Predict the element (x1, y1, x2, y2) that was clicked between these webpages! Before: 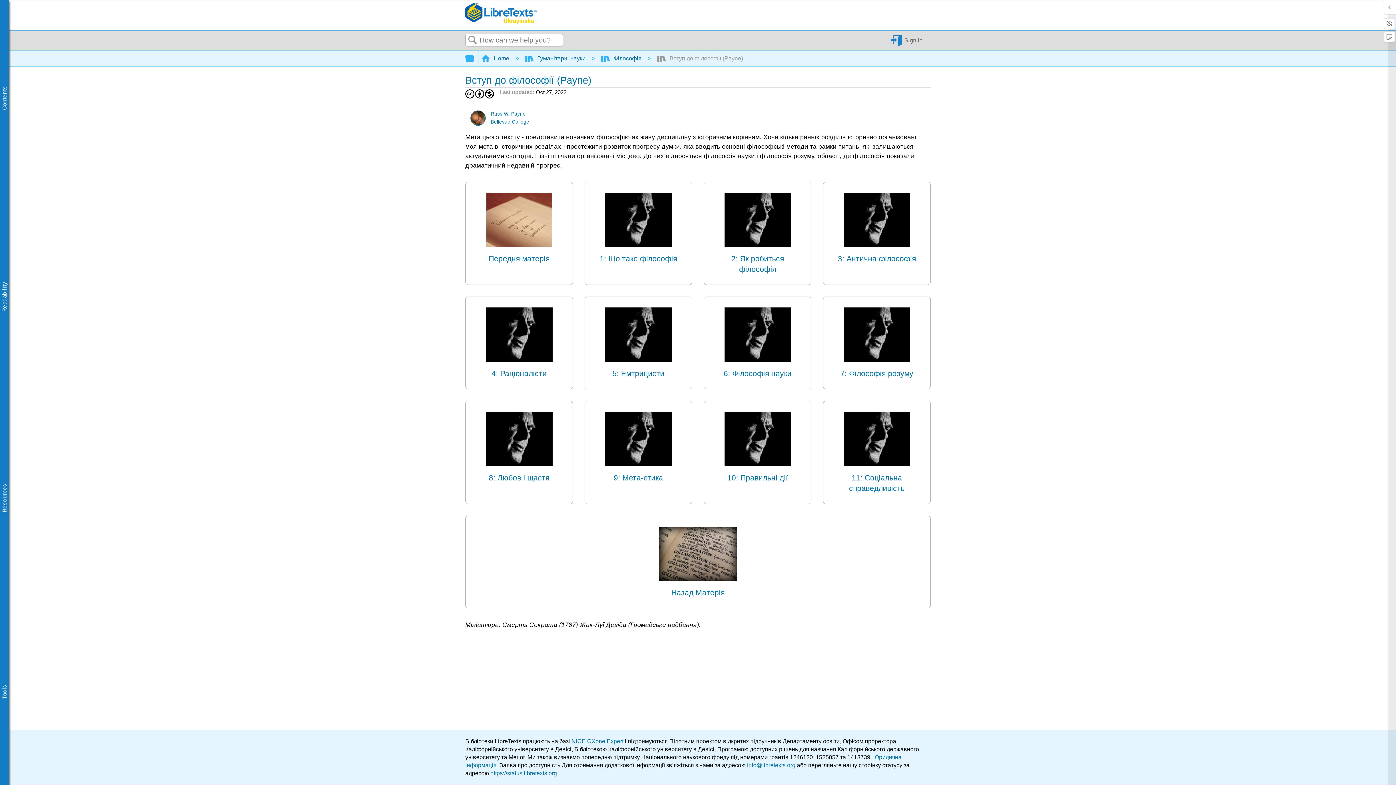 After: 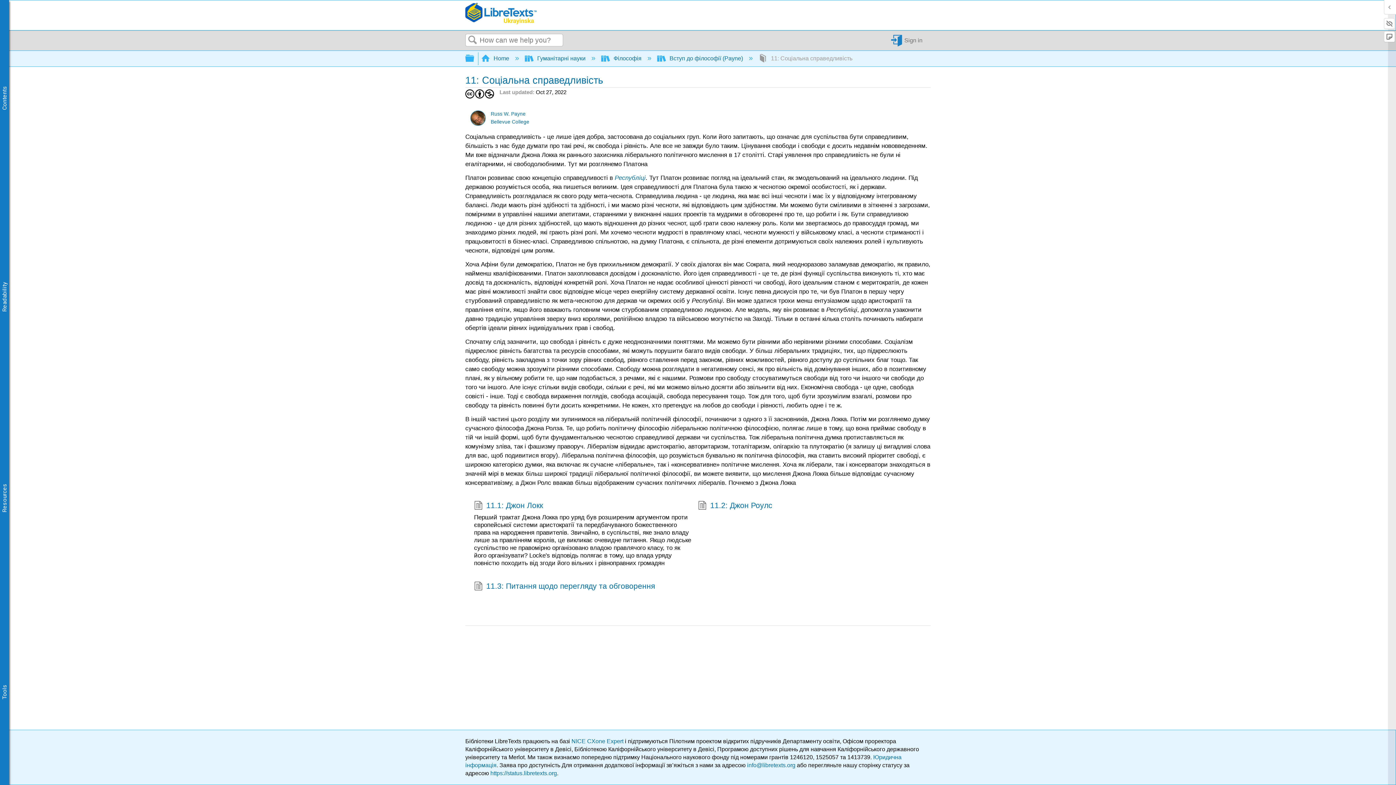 Action: label: 11: Соціальна справедливість bbox: (823, 401, 930, 504)